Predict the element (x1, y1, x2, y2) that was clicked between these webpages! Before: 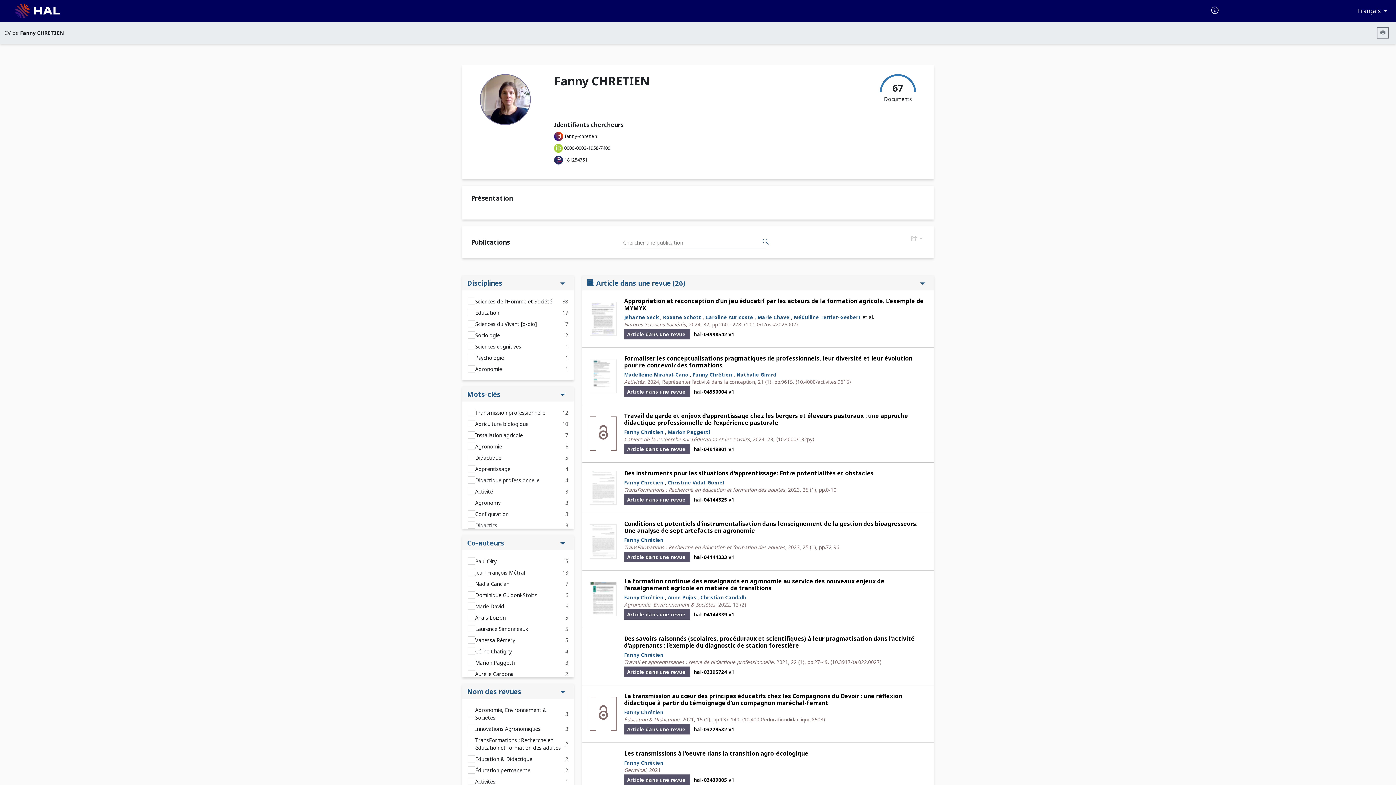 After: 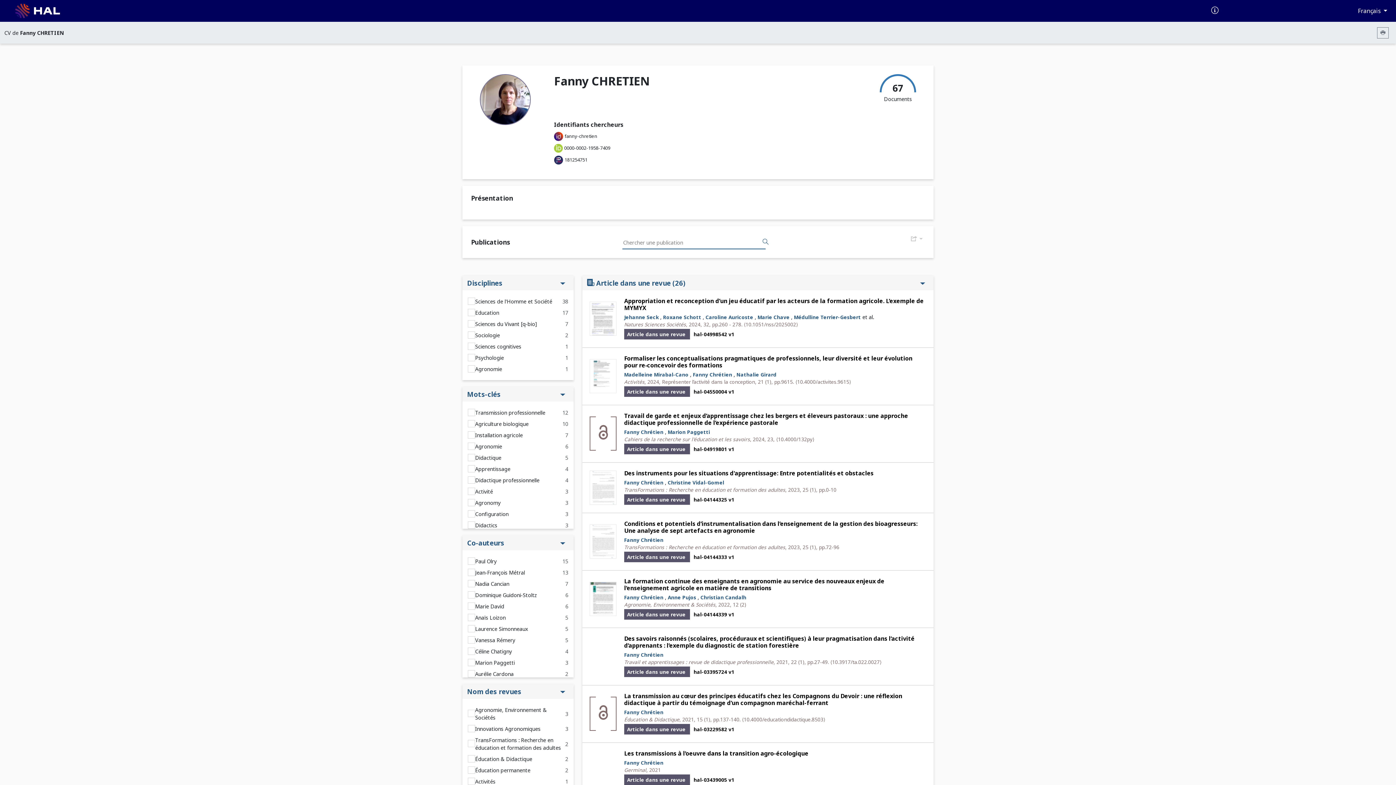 Action: label: Médulline Terrier-Gesbert bbox: (794, 313, 861, 320)